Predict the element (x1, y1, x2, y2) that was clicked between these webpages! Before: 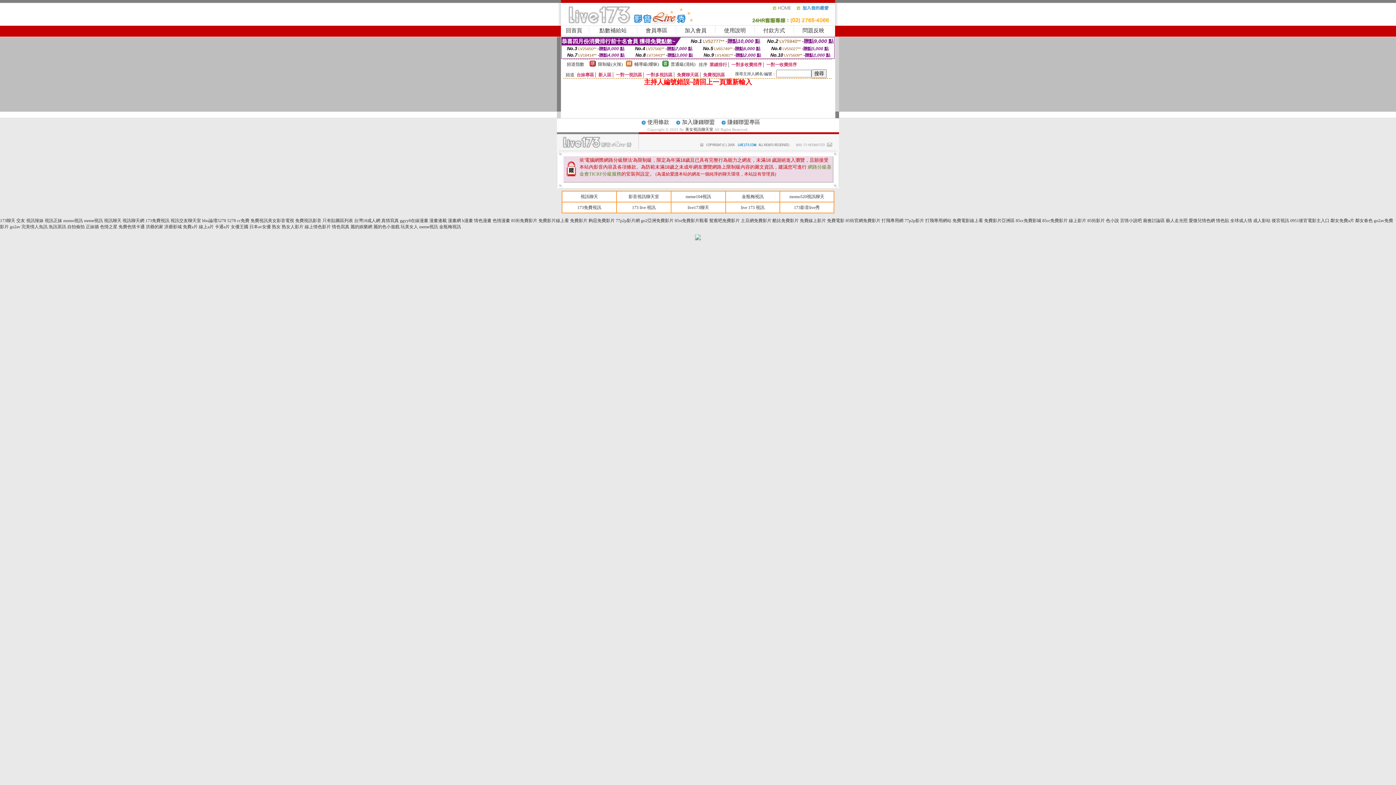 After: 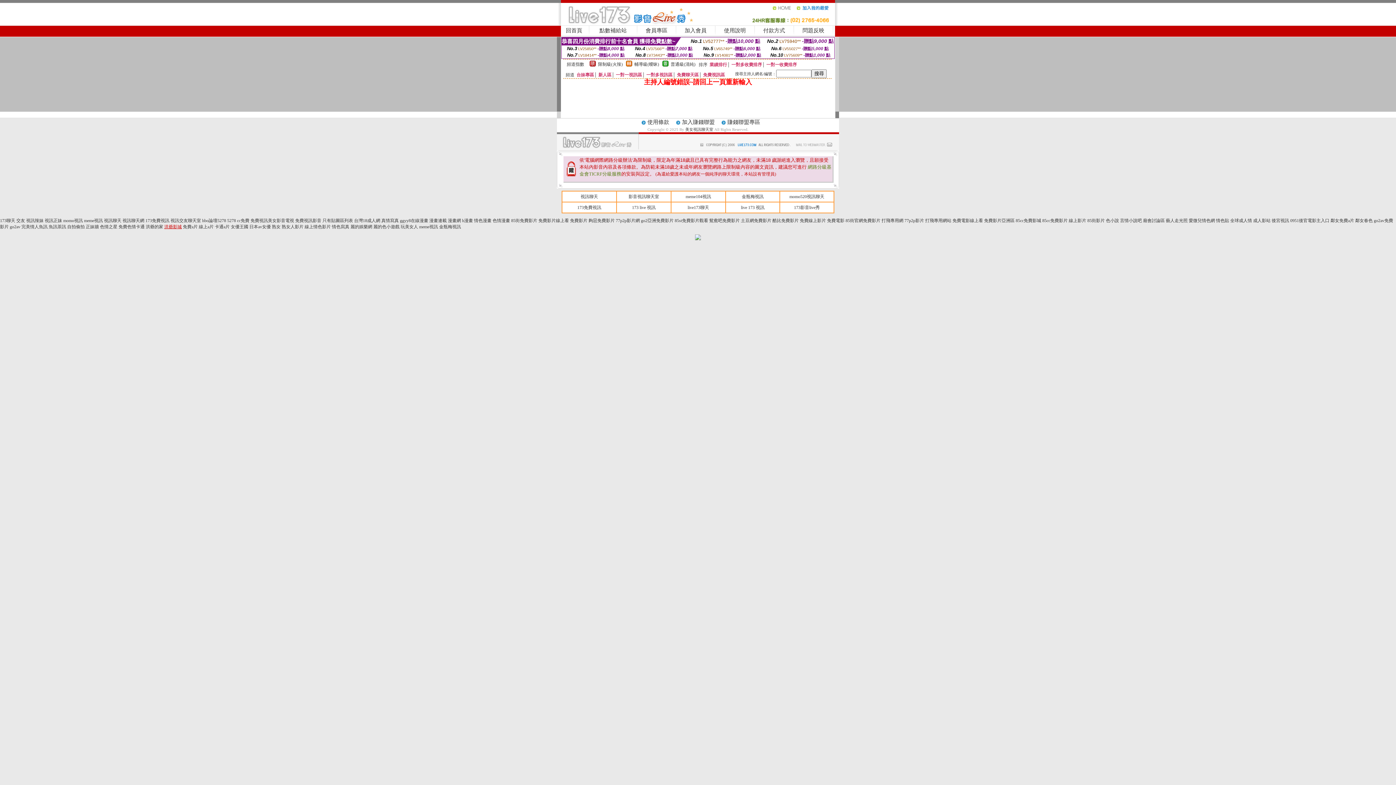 Action: label: 洪爺影城 bbox: (164, 224, 181, 229)